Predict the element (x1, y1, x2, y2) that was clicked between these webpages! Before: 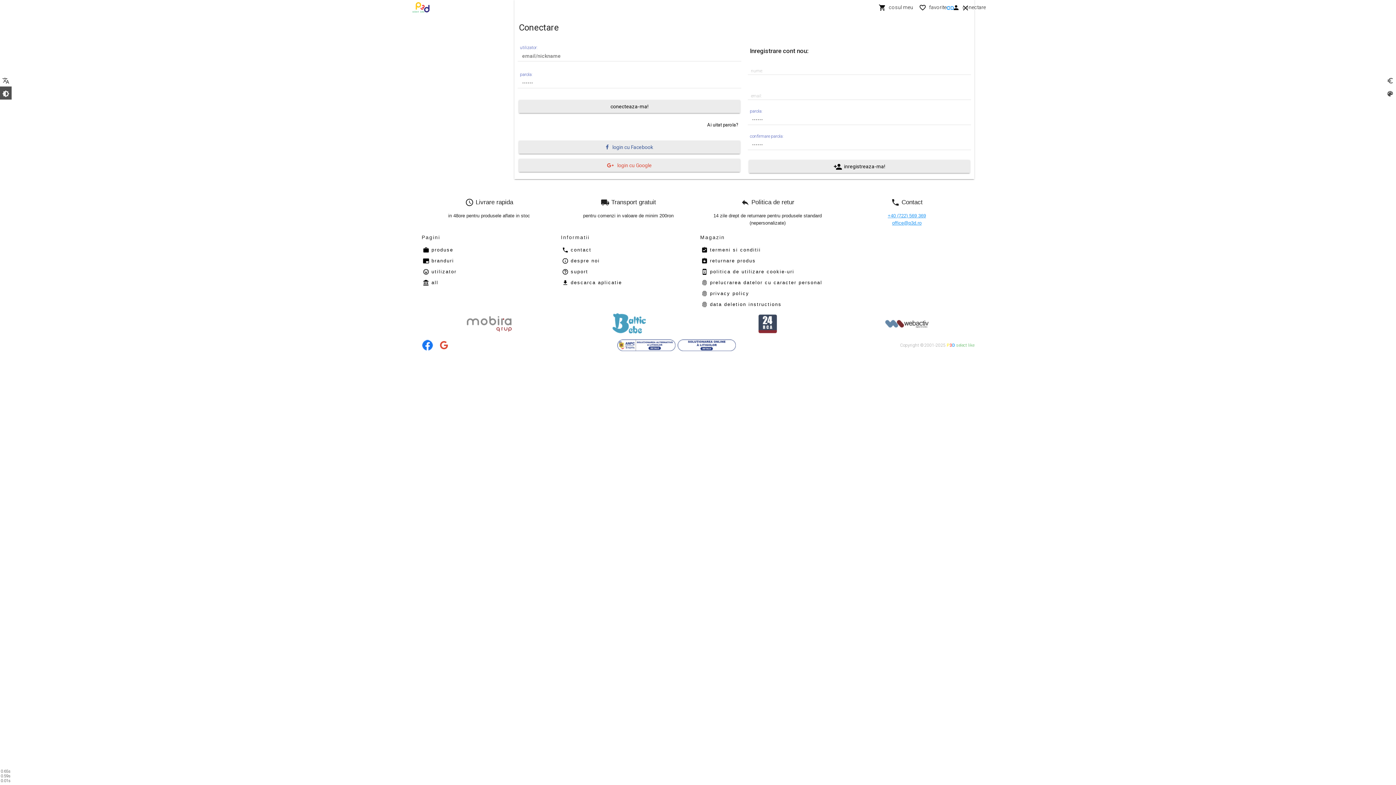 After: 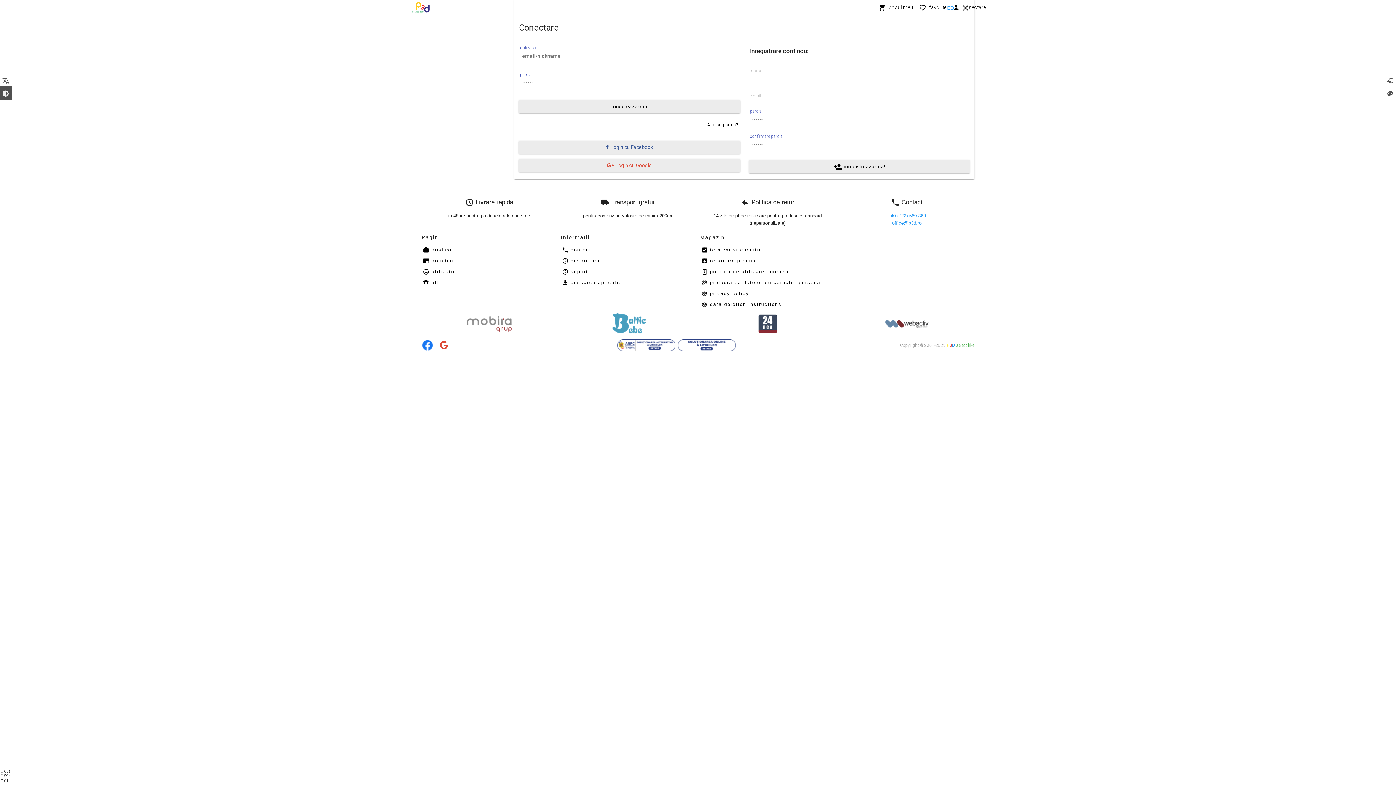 Action: bbox: (436, 337, 453, 353)